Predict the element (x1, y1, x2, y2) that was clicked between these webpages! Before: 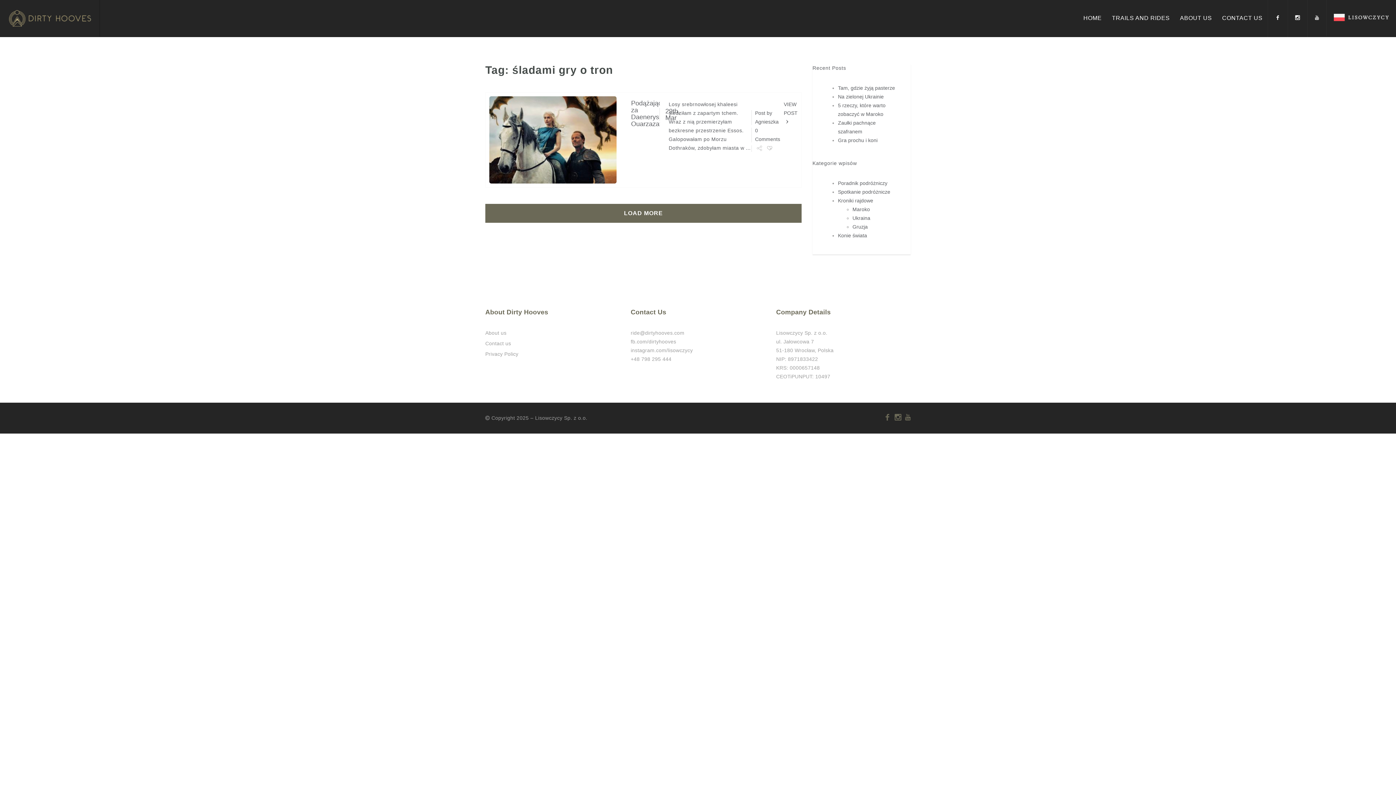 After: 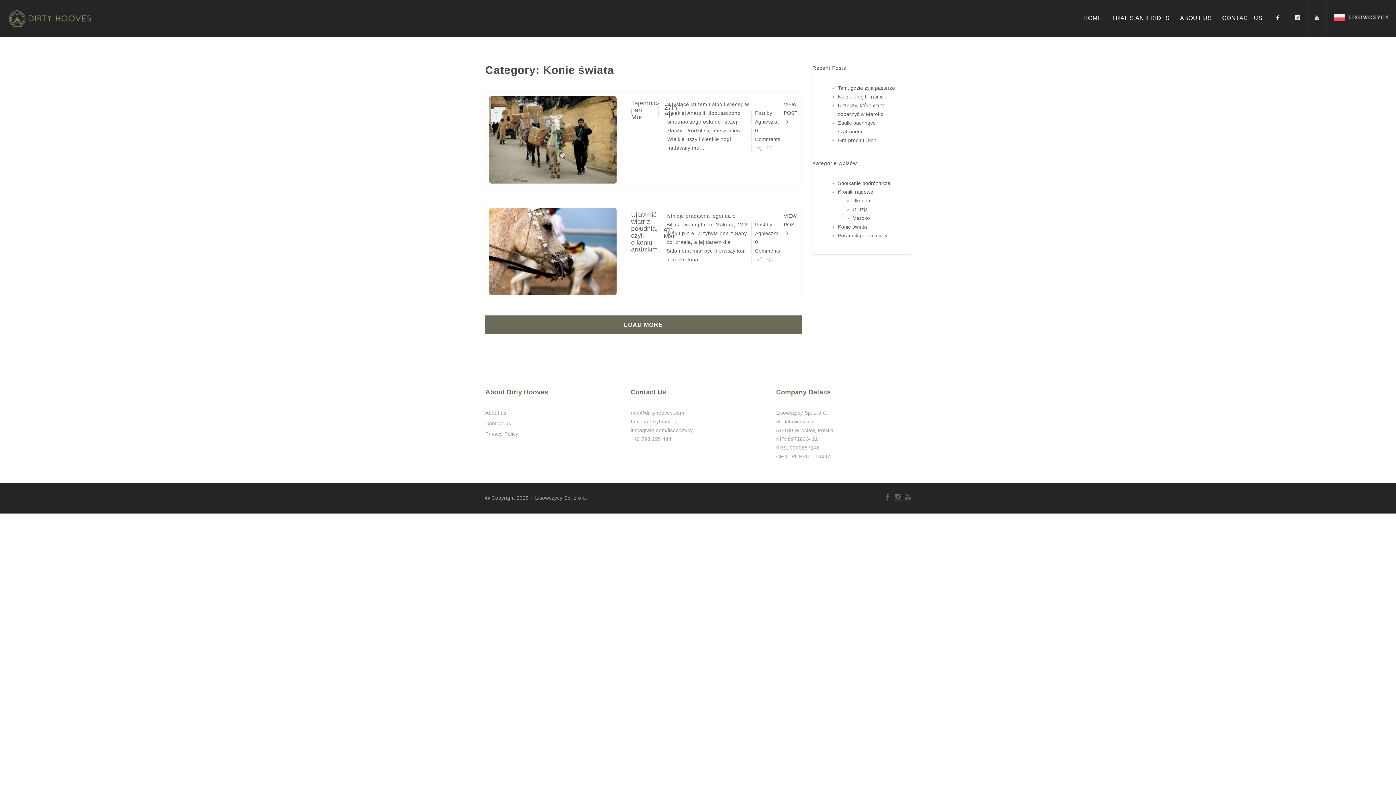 Action: bbox: (838, 232, 867, 238) label: Konie świata